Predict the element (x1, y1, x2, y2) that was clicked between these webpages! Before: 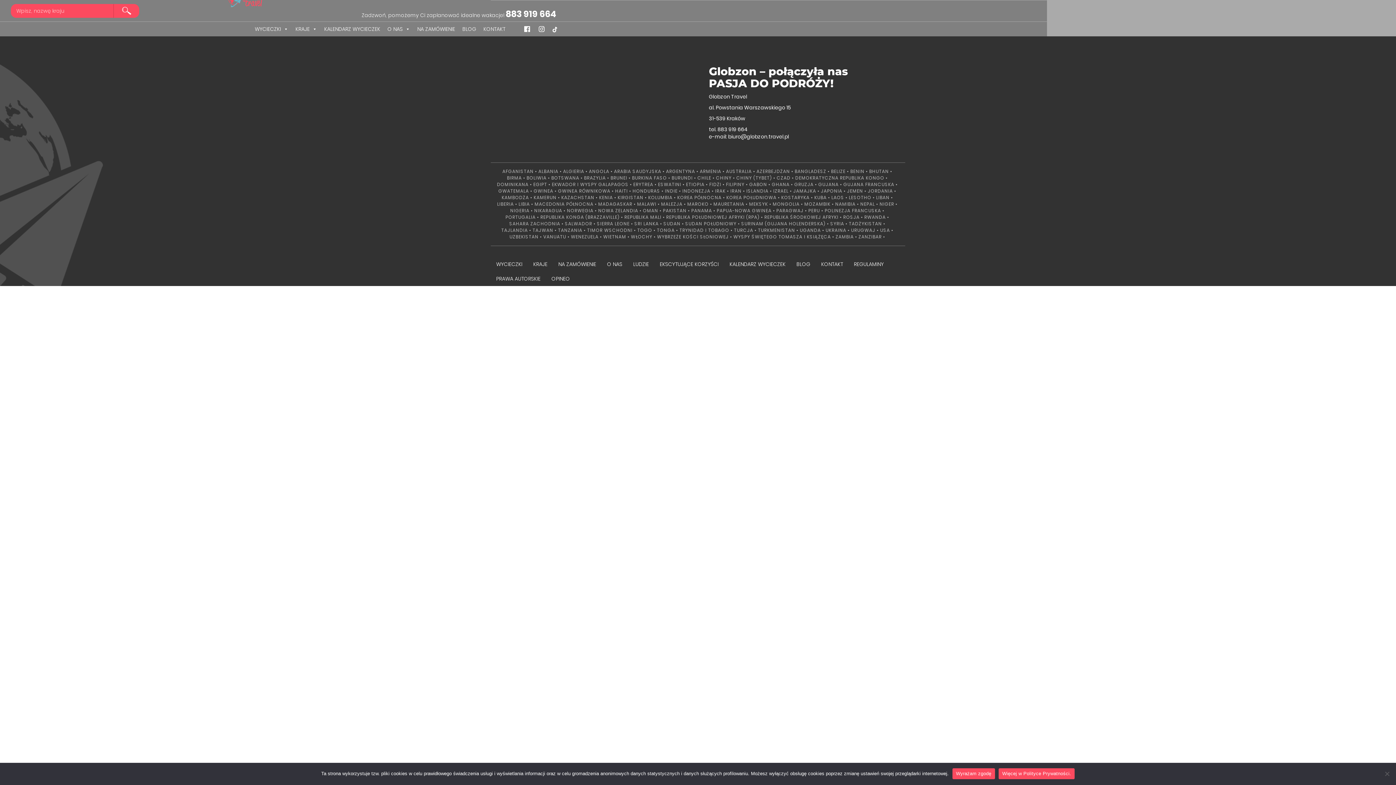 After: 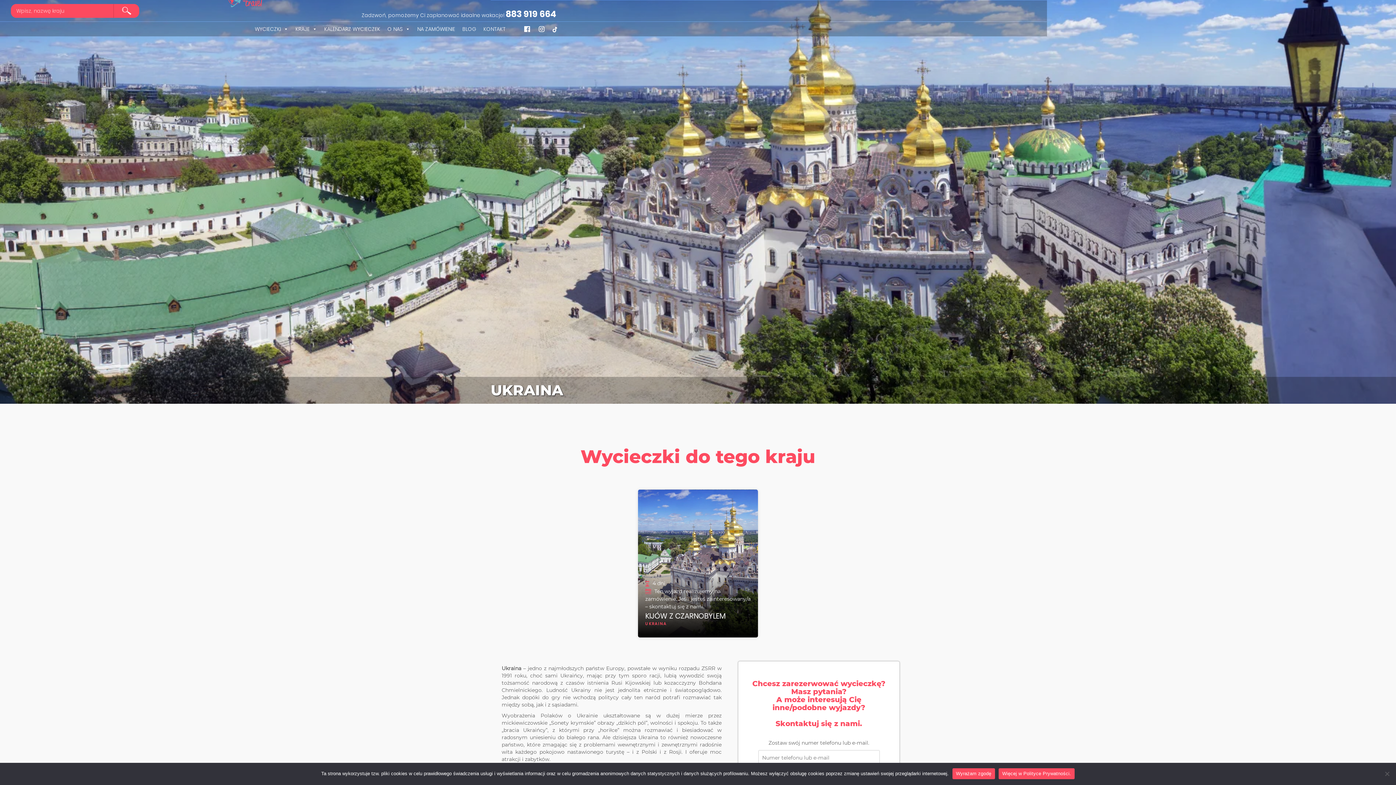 Action: label: UKRAINA bbox: (825, 227, 850, 233)